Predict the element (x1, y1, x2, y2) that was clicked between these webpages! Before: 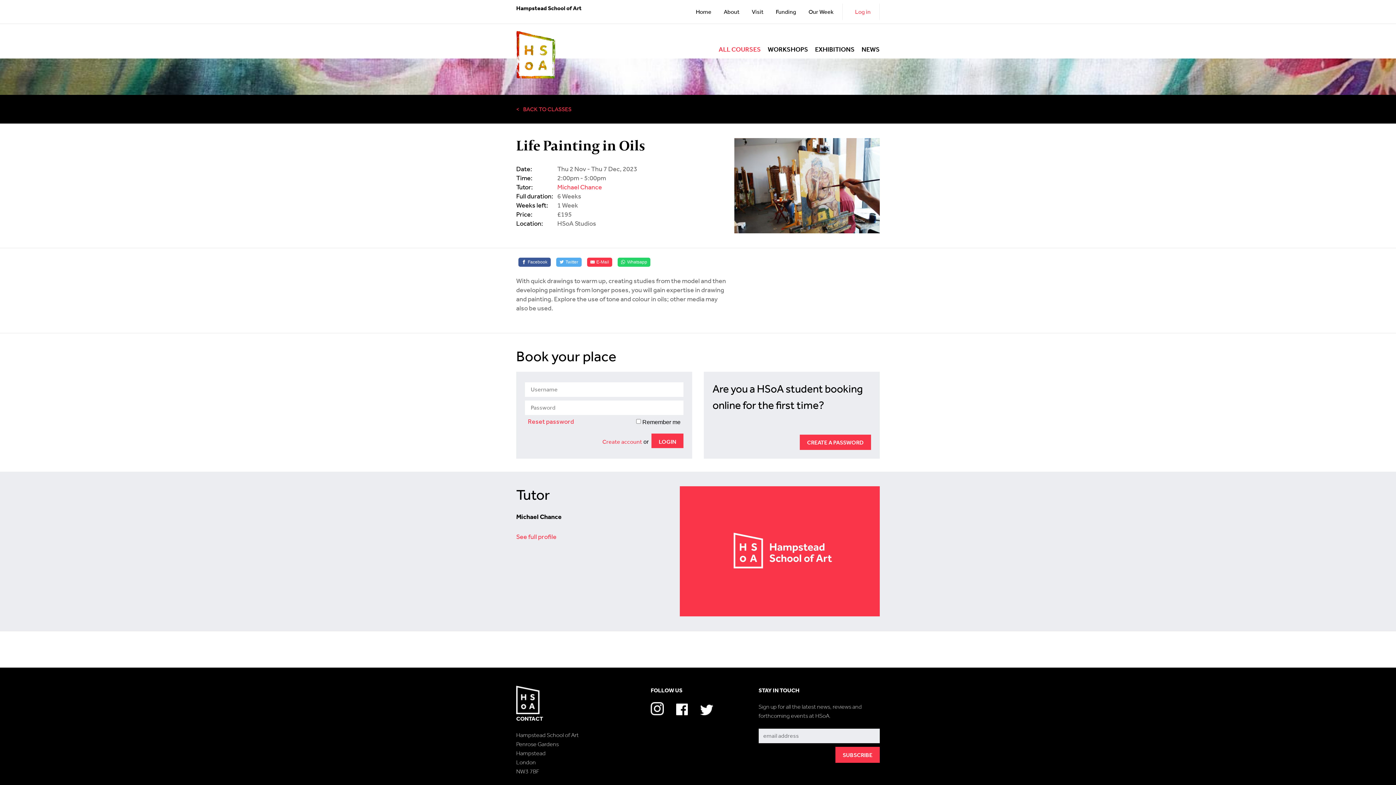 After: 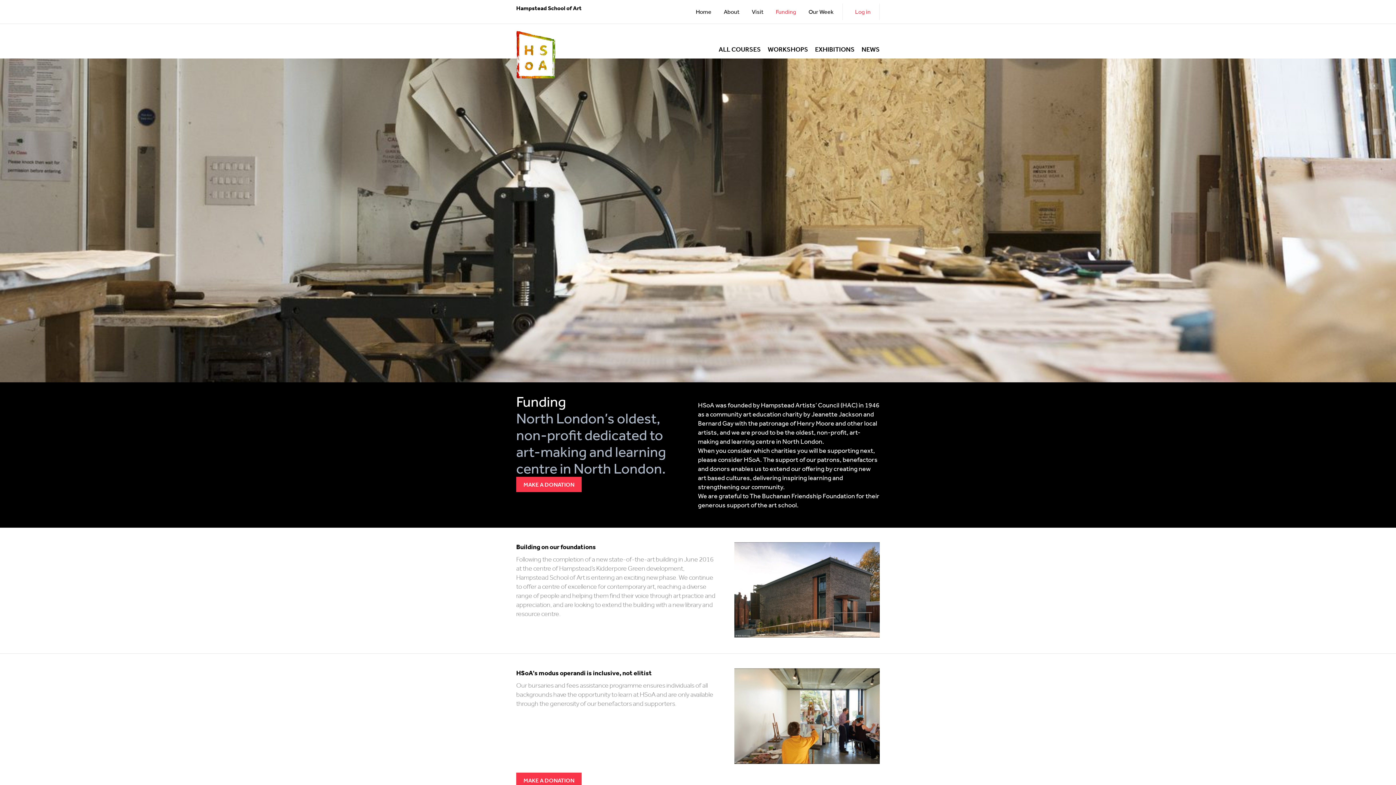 Action: label: Funding bbox: (776, 8, 796, 22)